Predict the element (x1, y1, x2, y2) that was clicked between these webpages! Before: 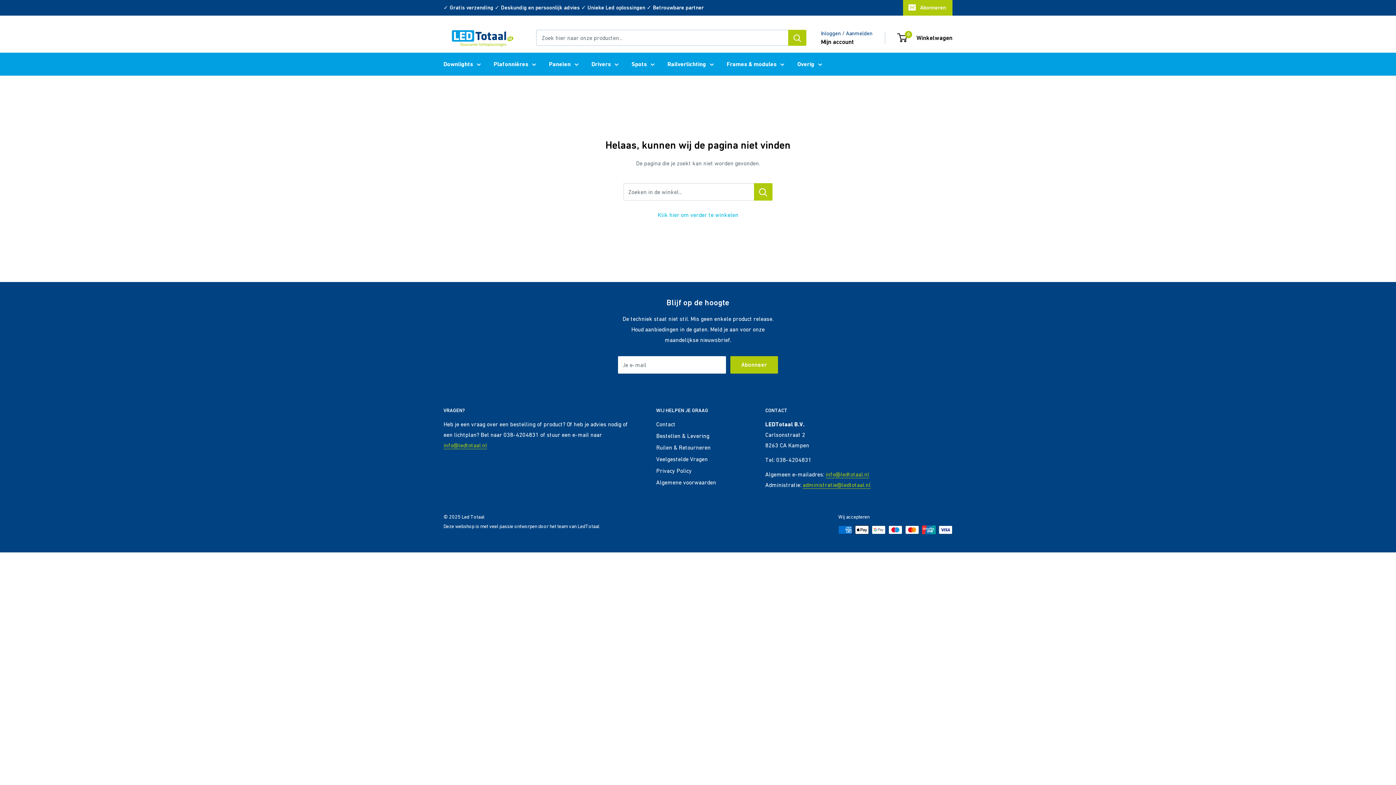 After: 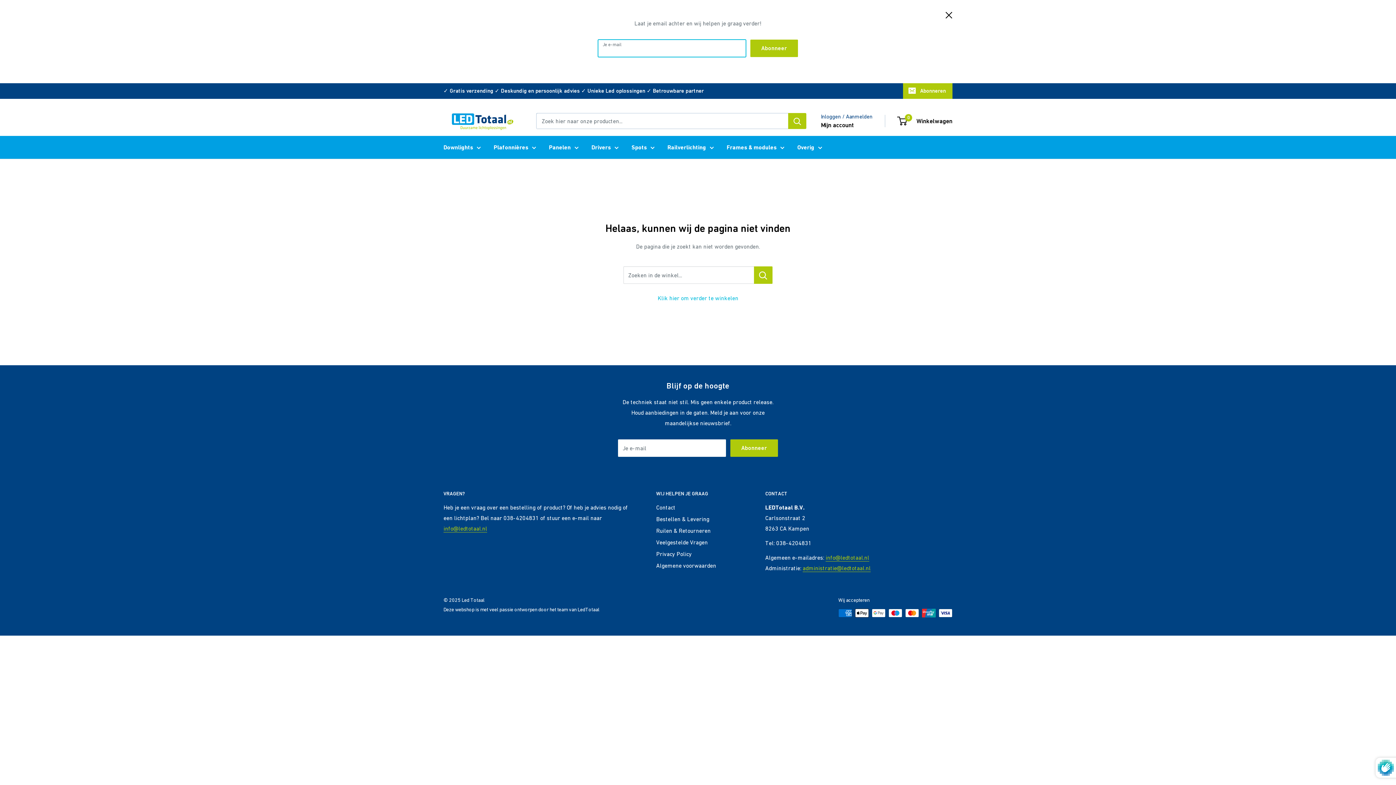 Action: label: Abonneren bbox: (903, 0, 952, 15)